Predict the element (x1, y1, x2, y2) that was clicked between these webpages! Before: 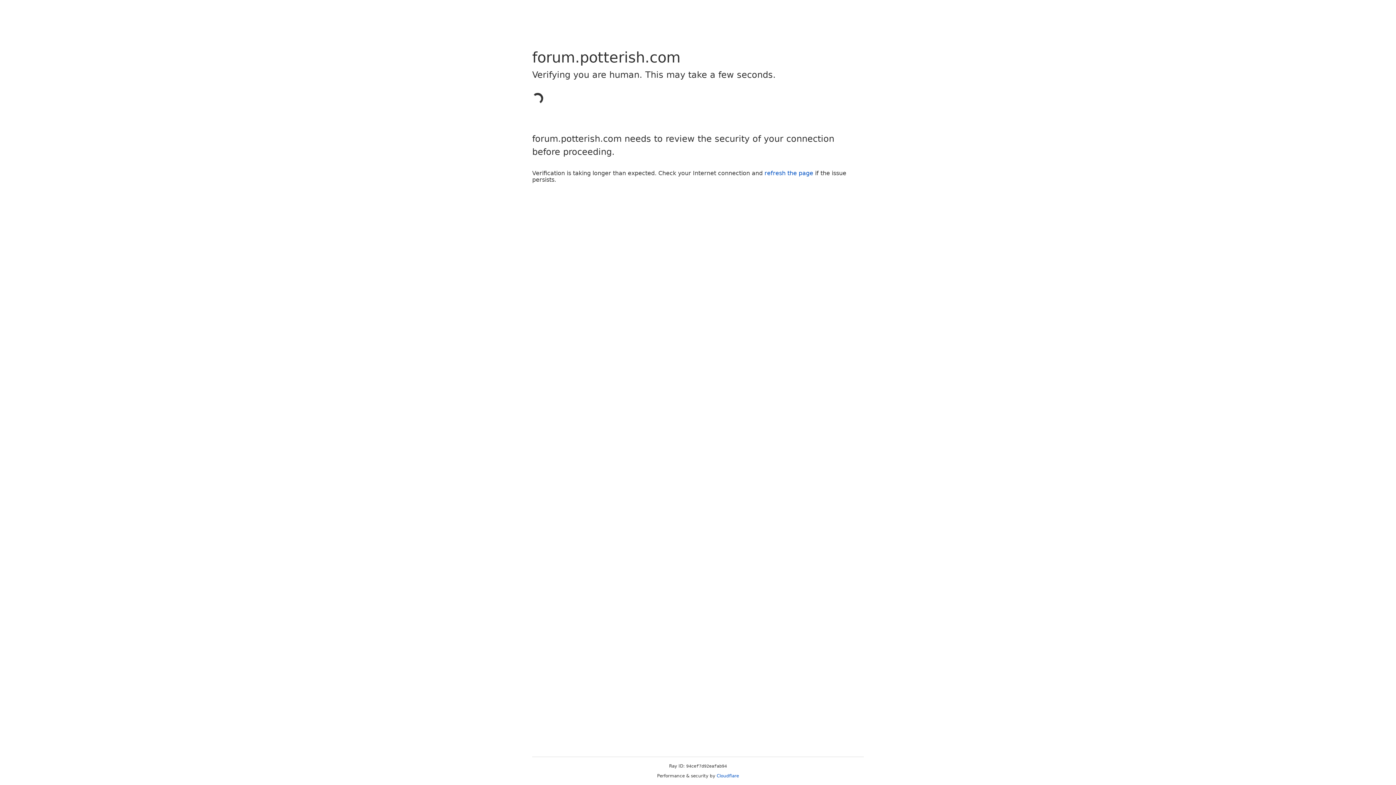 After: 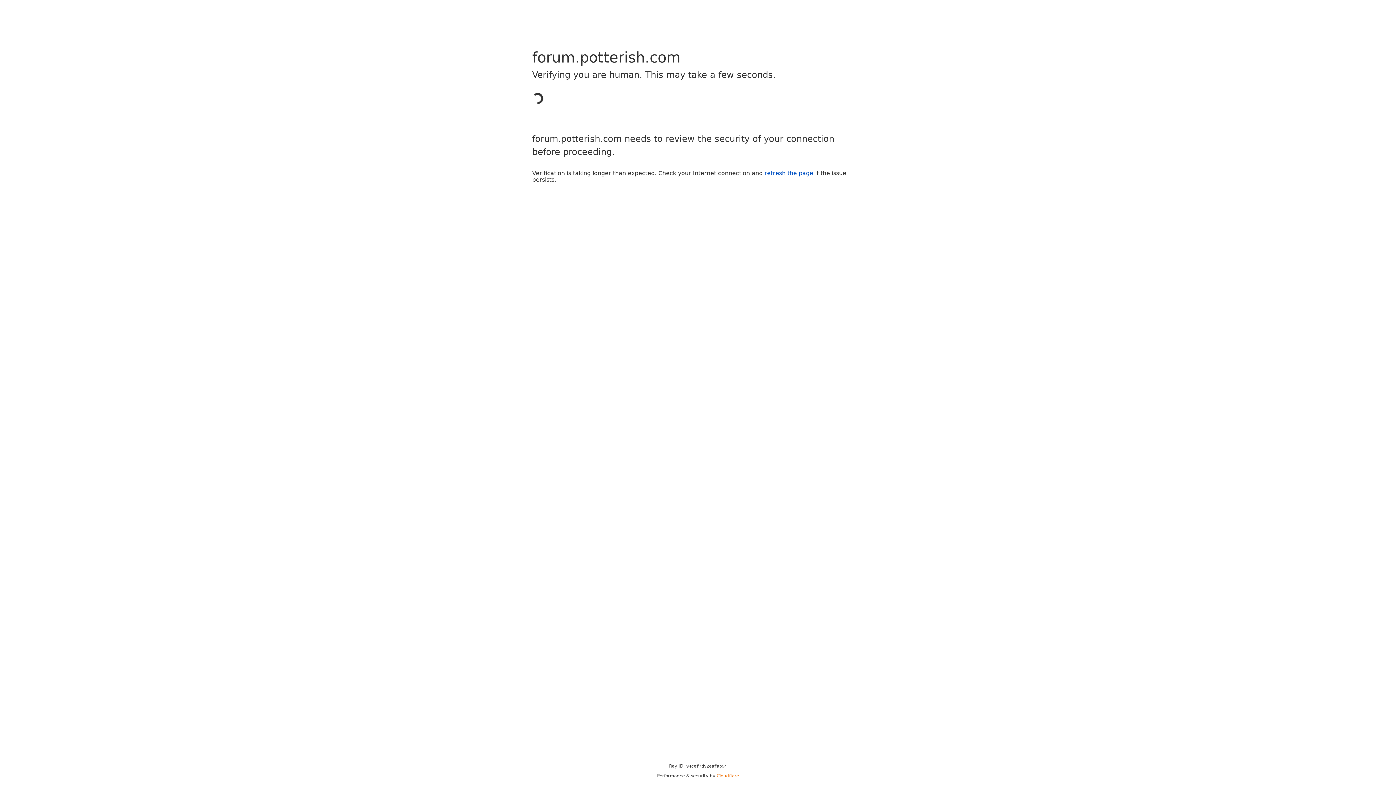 Action: label: Cloudflare bbox: (716, 773, 739, 778)